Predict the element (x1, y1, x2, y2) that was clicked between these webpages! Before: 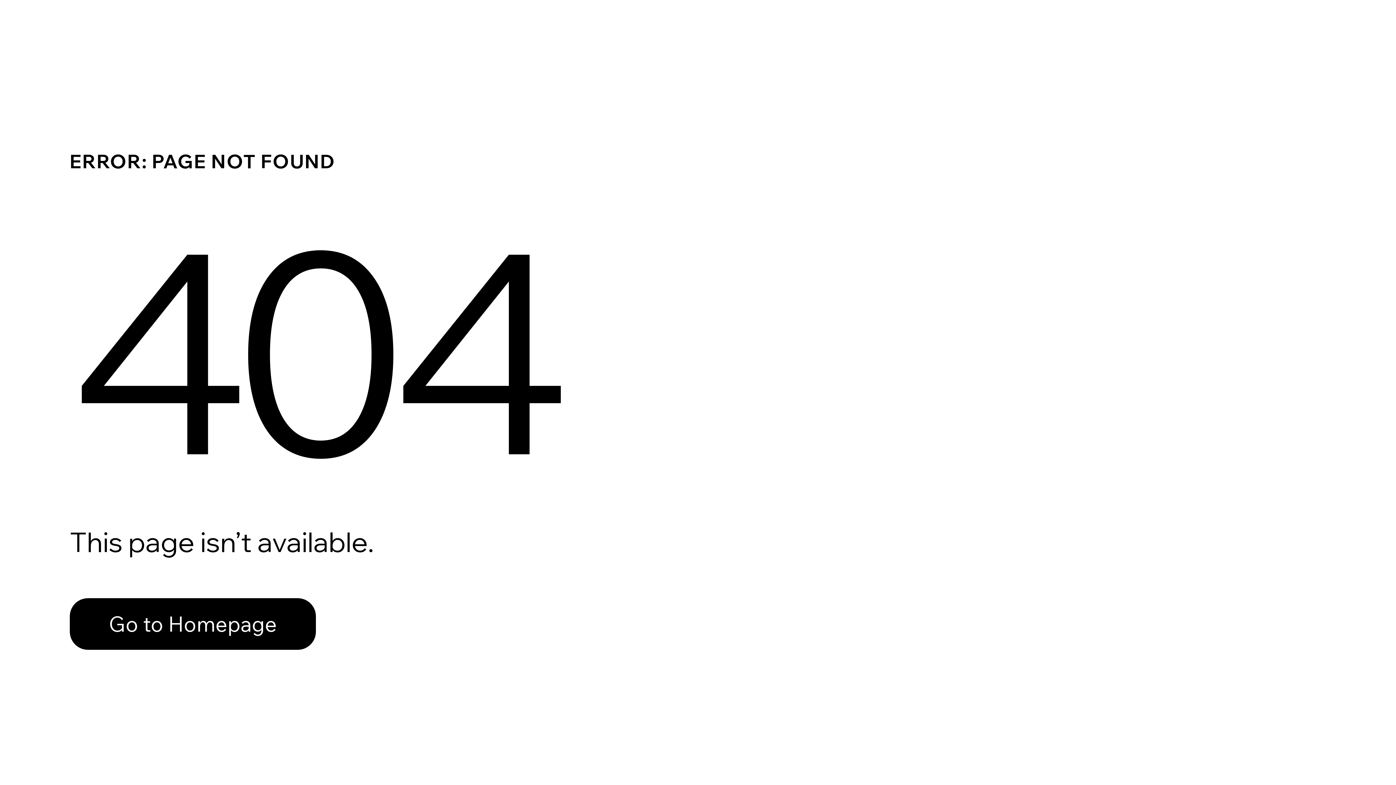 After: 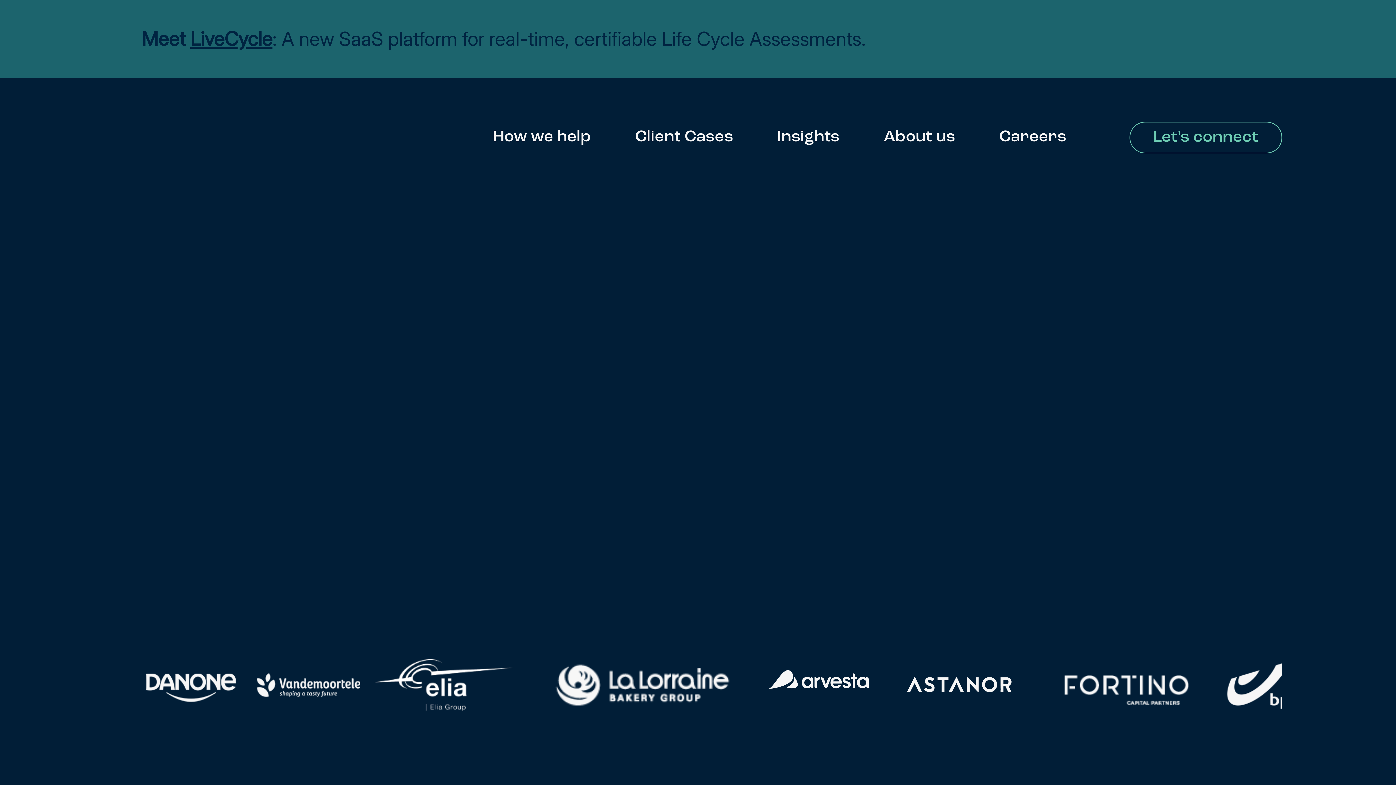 Action: label: Go to Homepage bbox: (69, 582, 768, 659)